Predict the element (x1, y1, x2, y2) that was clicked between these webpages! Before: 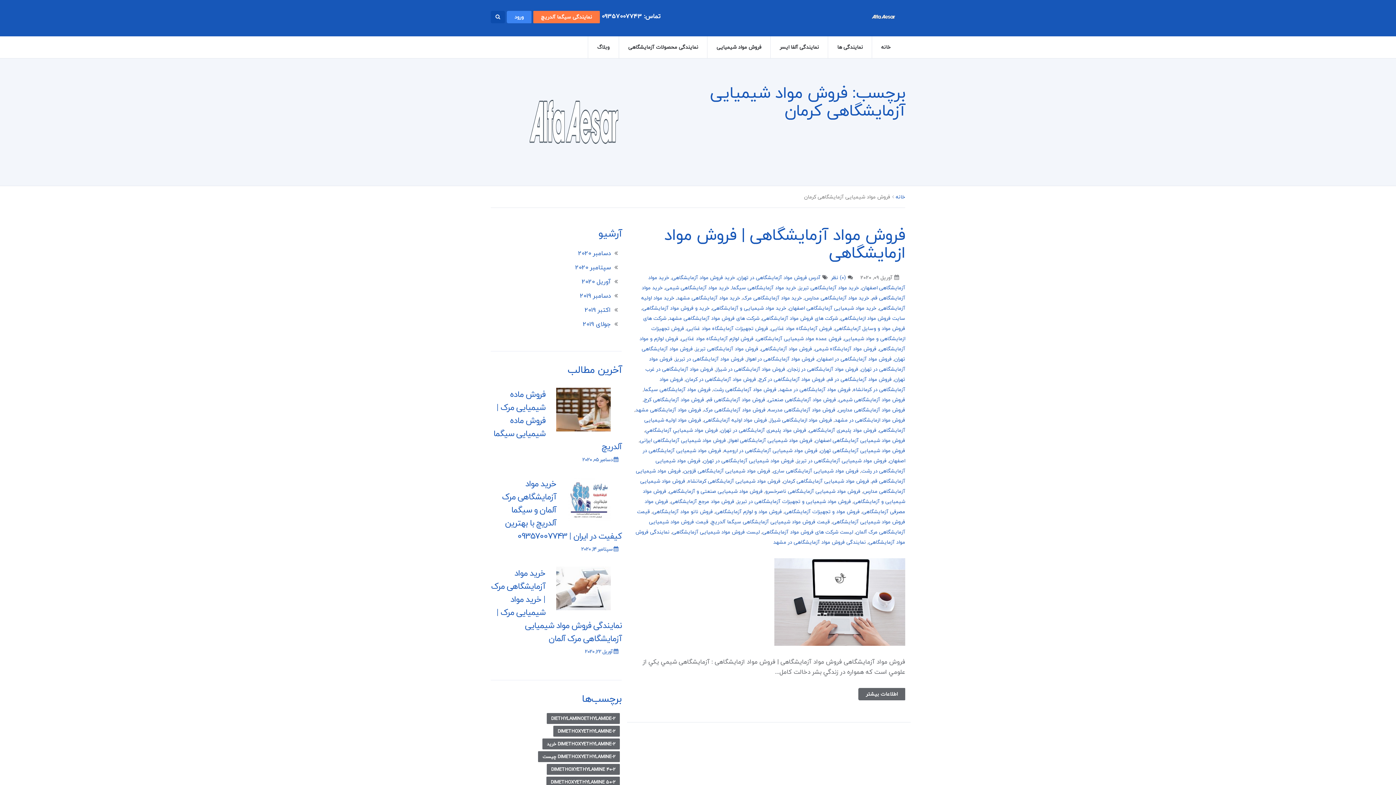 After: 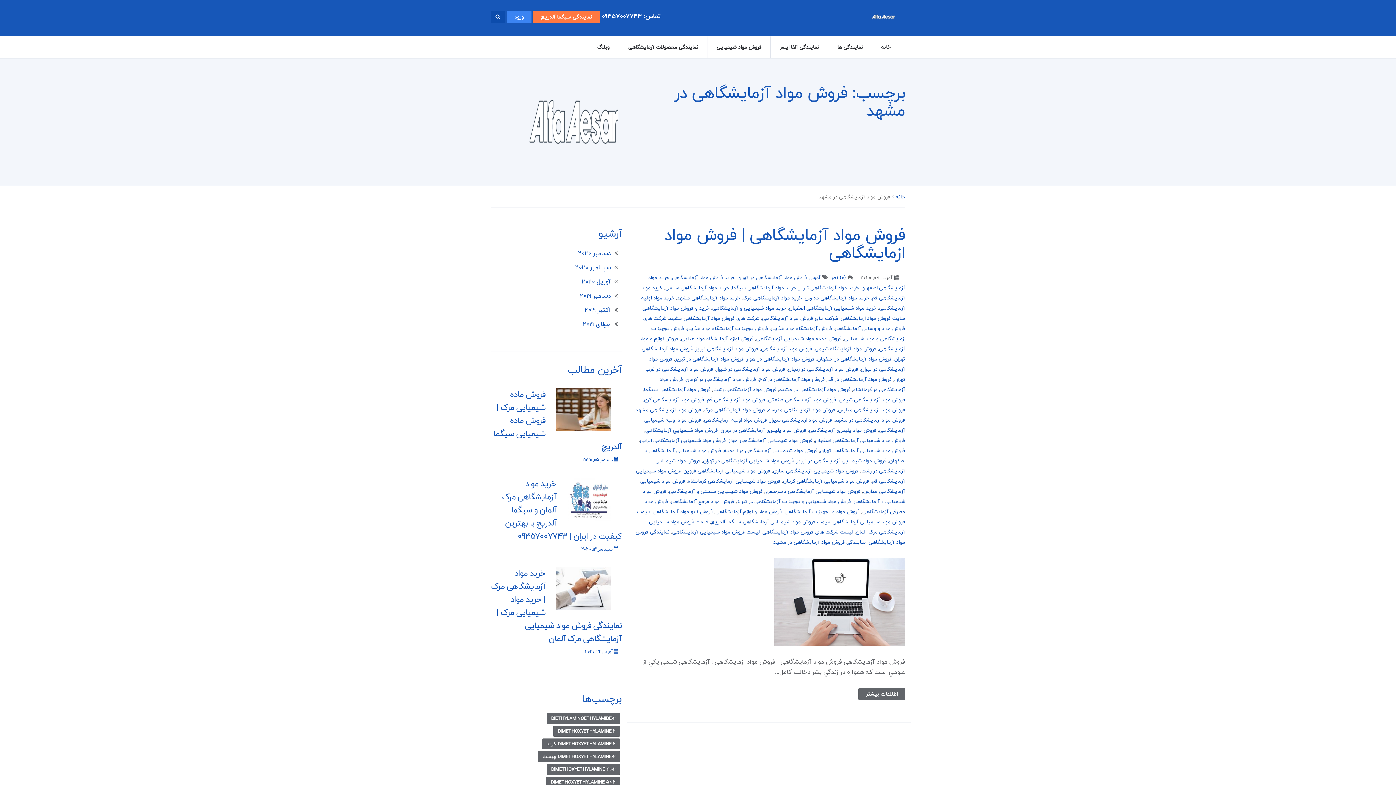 Action: bbox: (779, 385, 850, 394) label: فروش مواد آزمایشگاهی در مشهد